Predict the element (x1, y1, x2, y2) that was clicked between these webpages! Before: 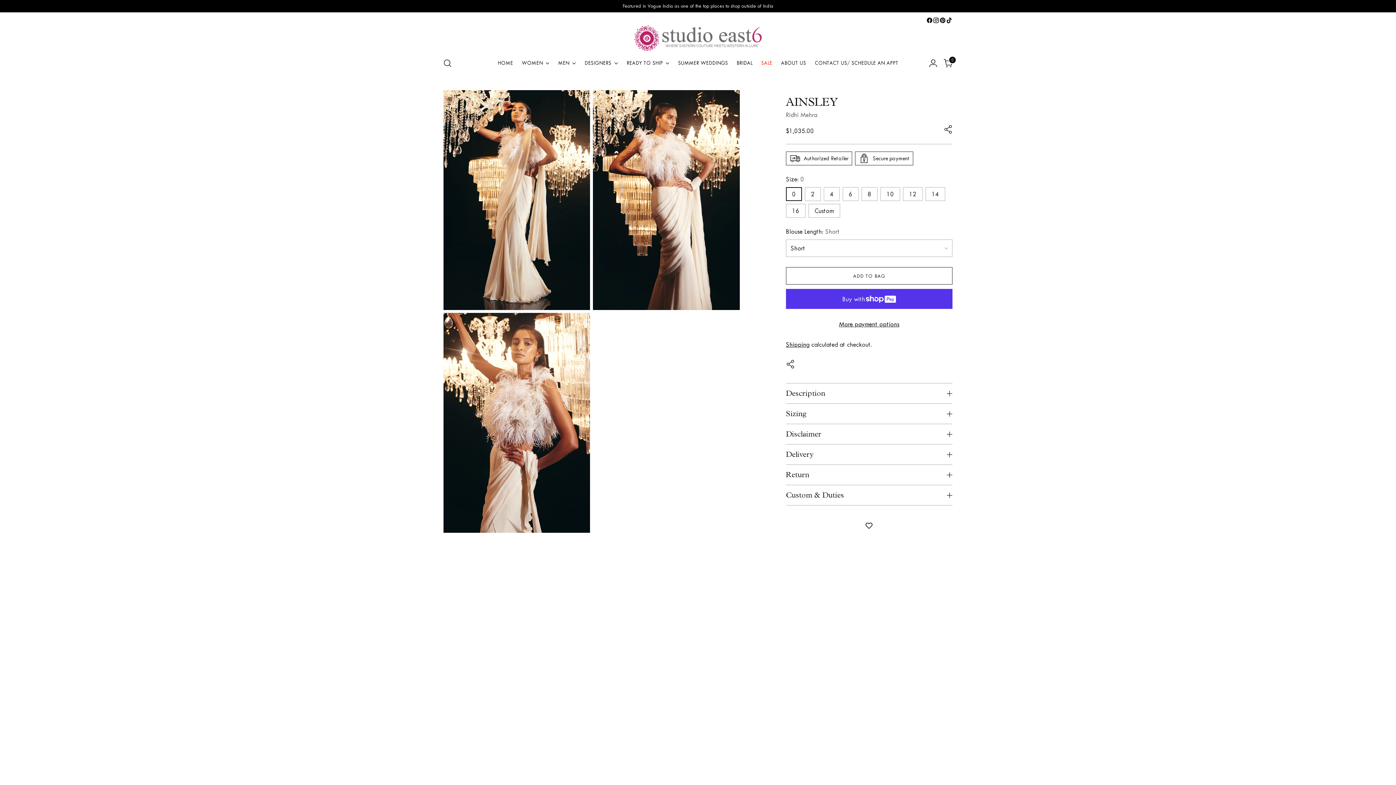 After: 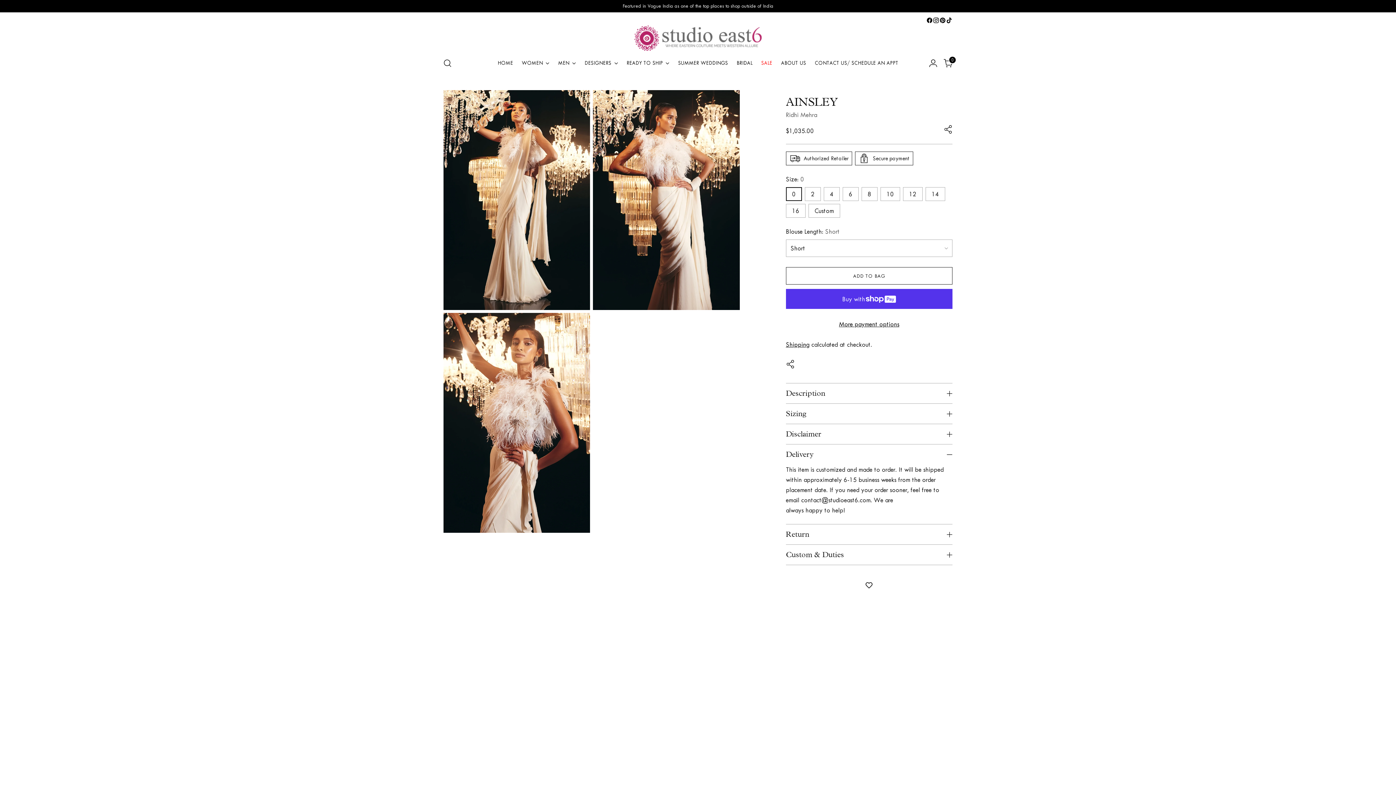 Action: bbox: (786, 444, 952, 464) label: Delivery